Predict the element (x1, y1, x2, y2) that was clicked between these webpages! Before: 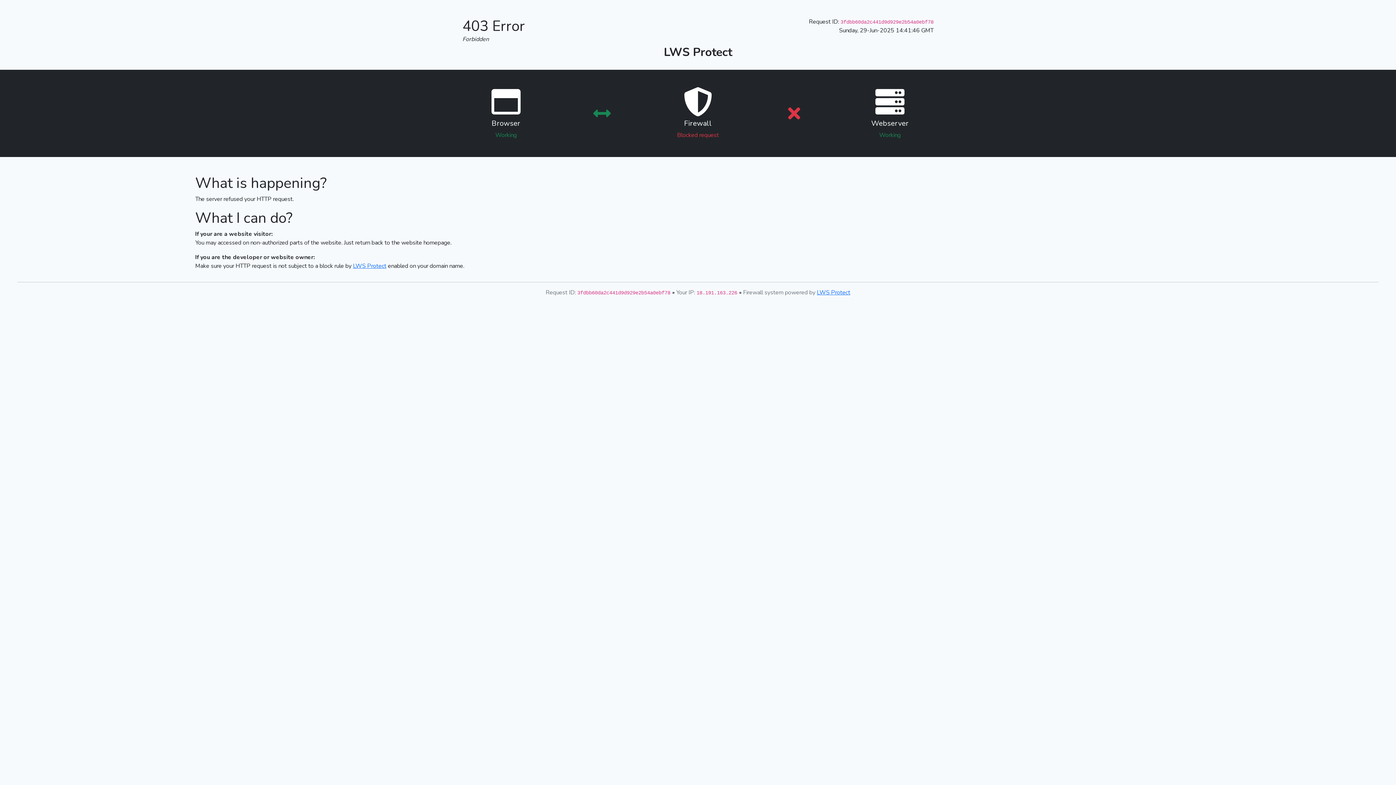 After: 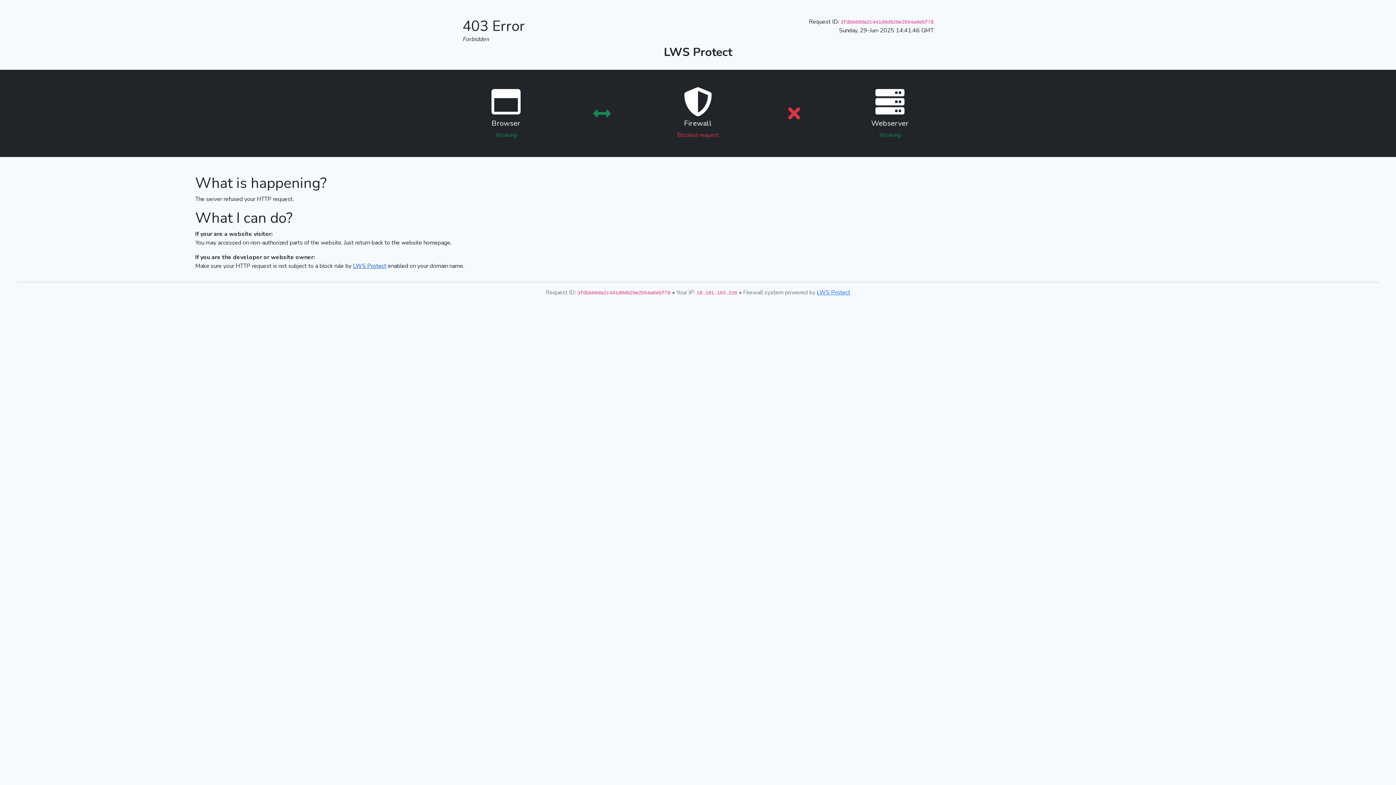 Action: bbox: (353, 262, 386, 270) label: LWS Protect